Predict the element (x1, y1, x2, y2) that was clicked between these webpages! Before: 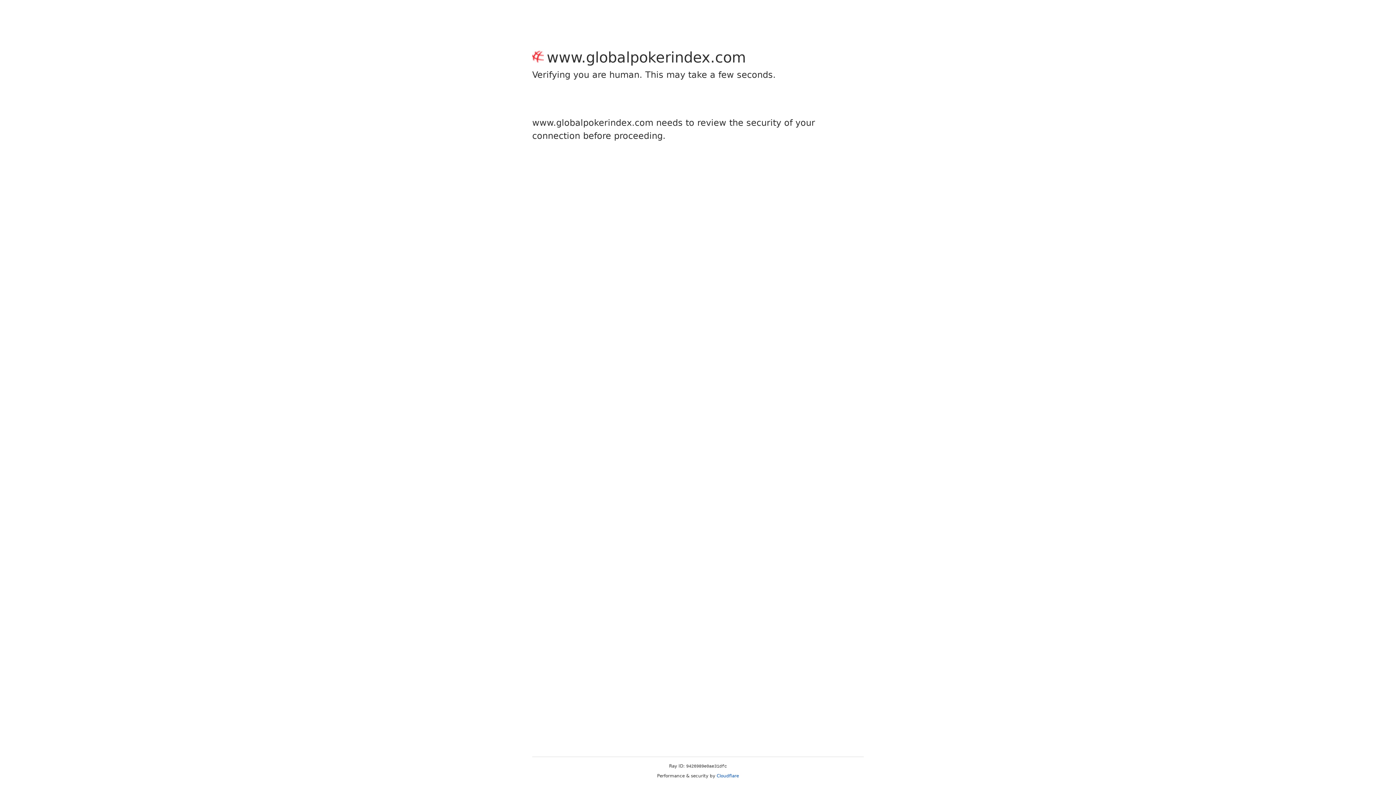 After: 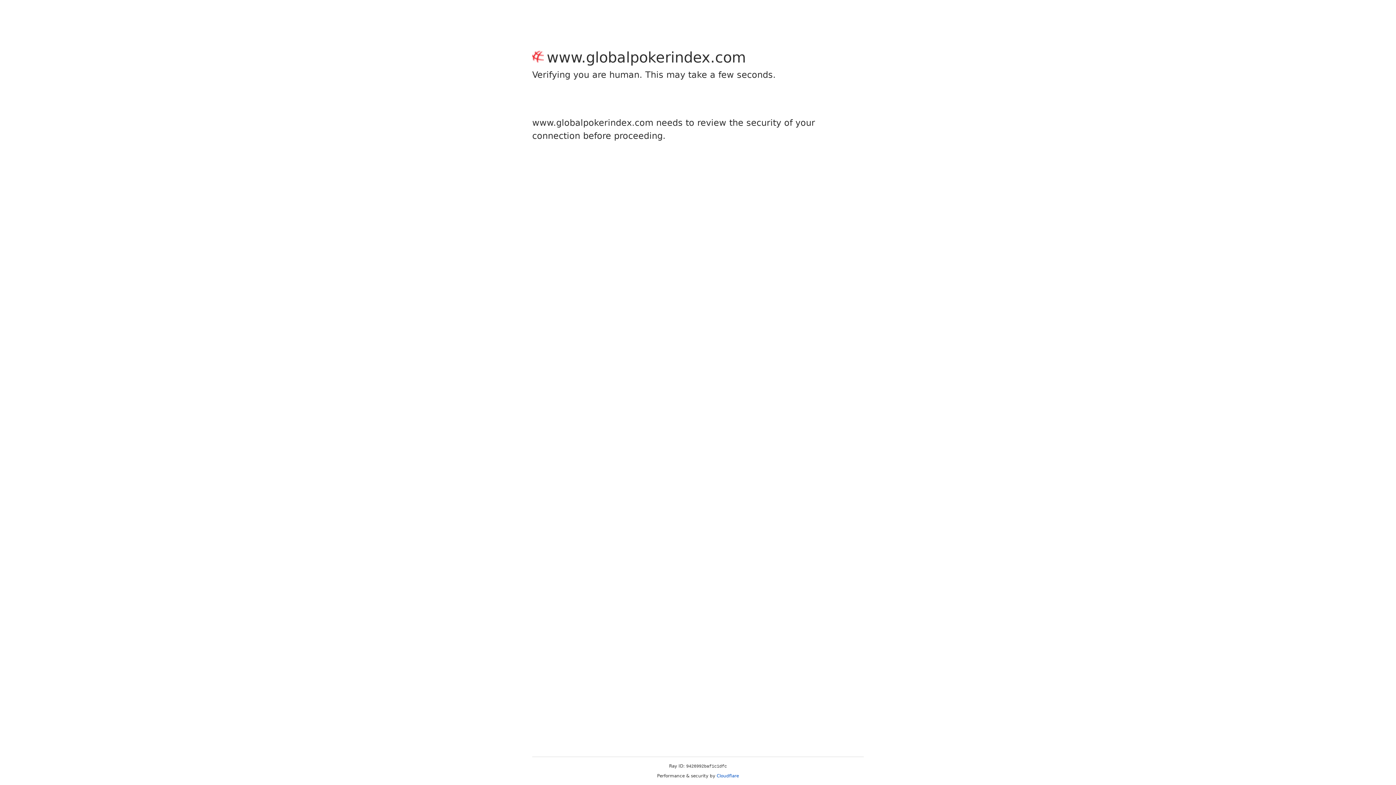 Action: label: Cloudflare bbox: (716, 773, 739, 778)